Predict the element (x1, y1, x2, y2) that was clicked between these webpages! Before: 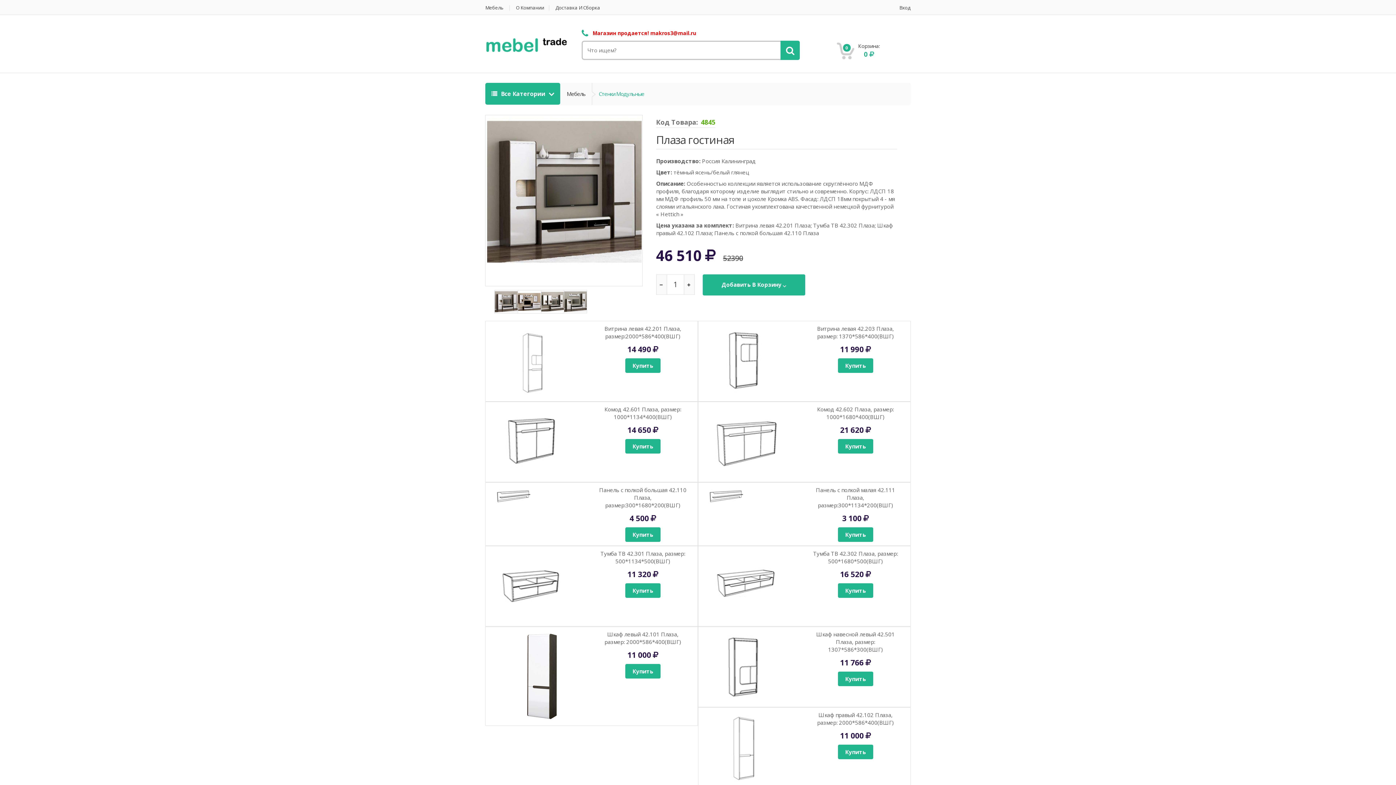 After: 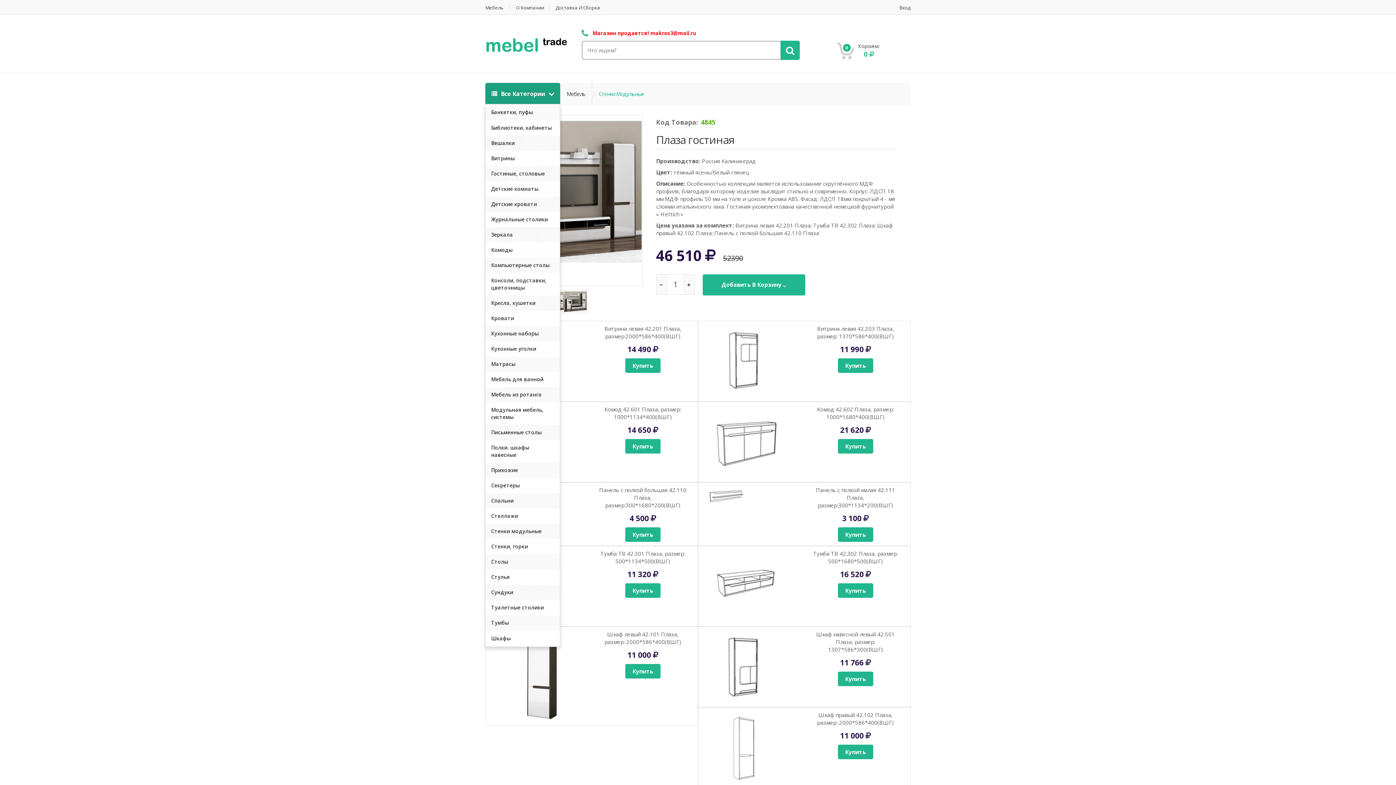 Action: label:  Все Категории  bbox: (485, 82, 560, 104)